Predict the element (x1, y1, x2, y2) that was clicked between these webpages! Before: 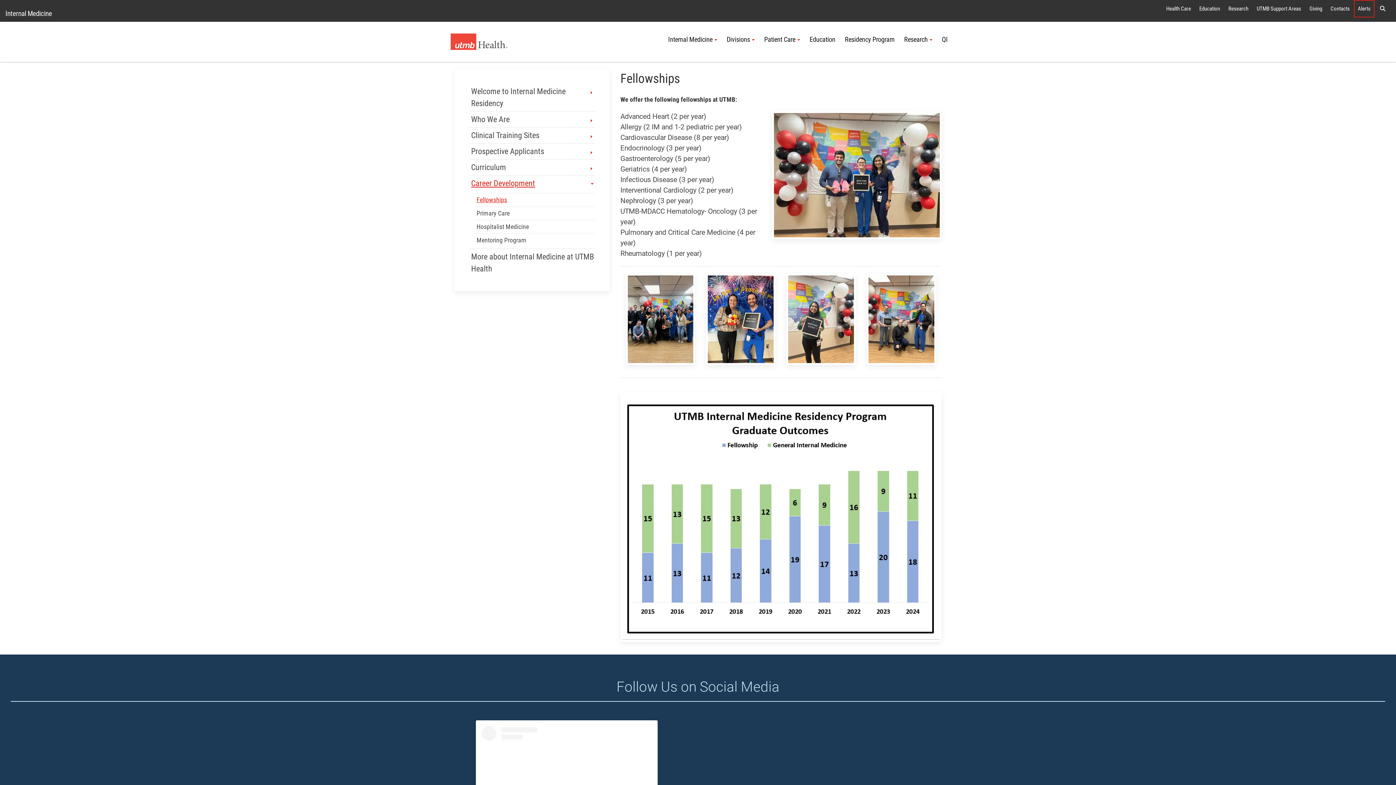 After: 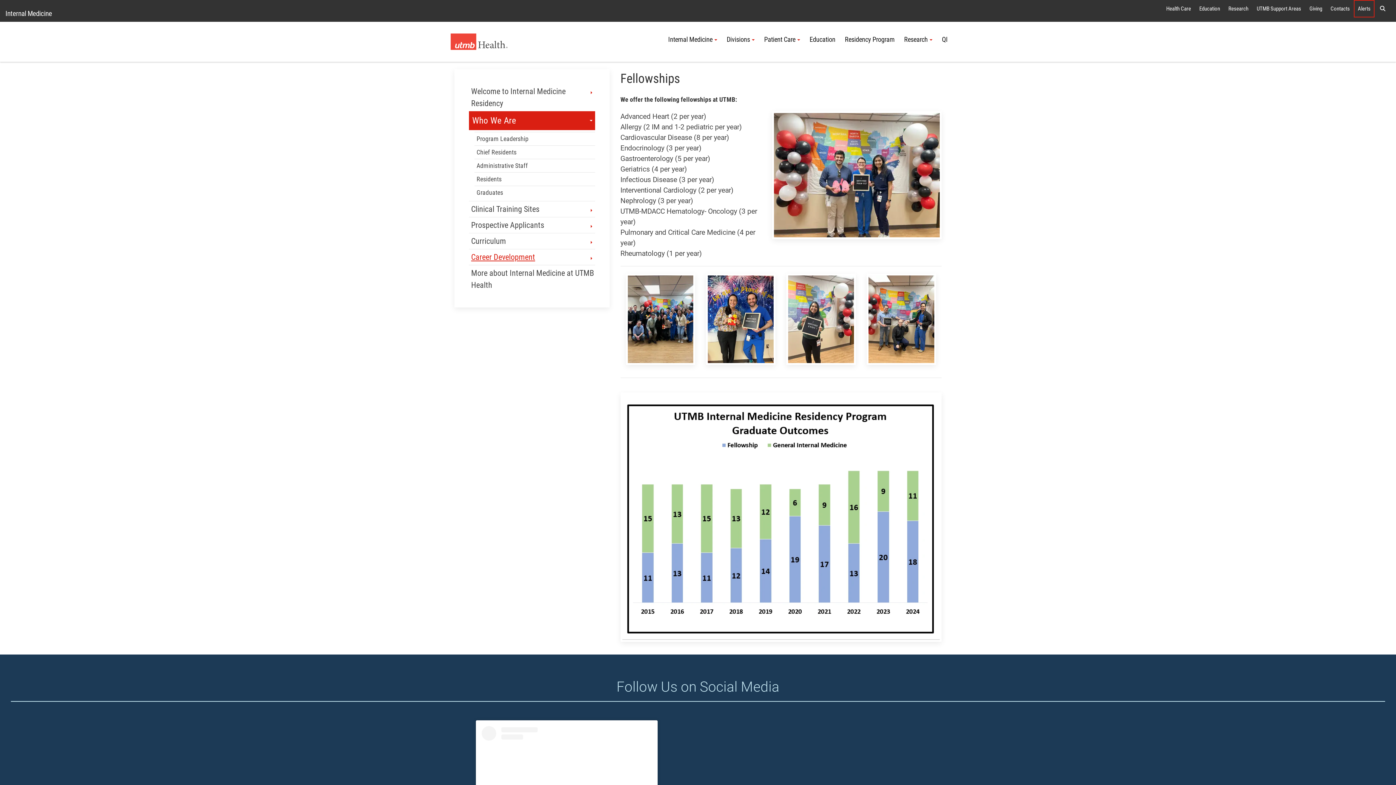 Action: bbox: (469, 111, 595, 127) label: Who We Are